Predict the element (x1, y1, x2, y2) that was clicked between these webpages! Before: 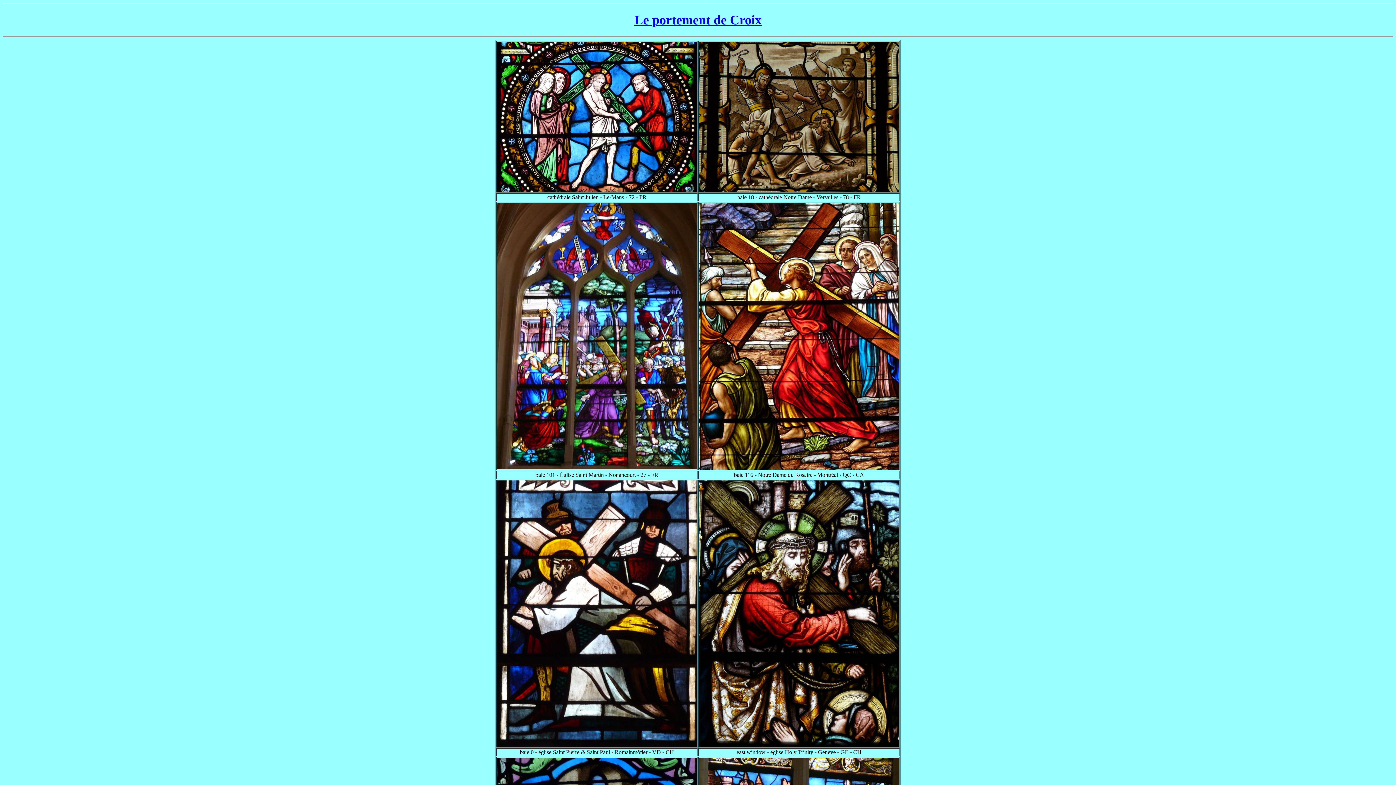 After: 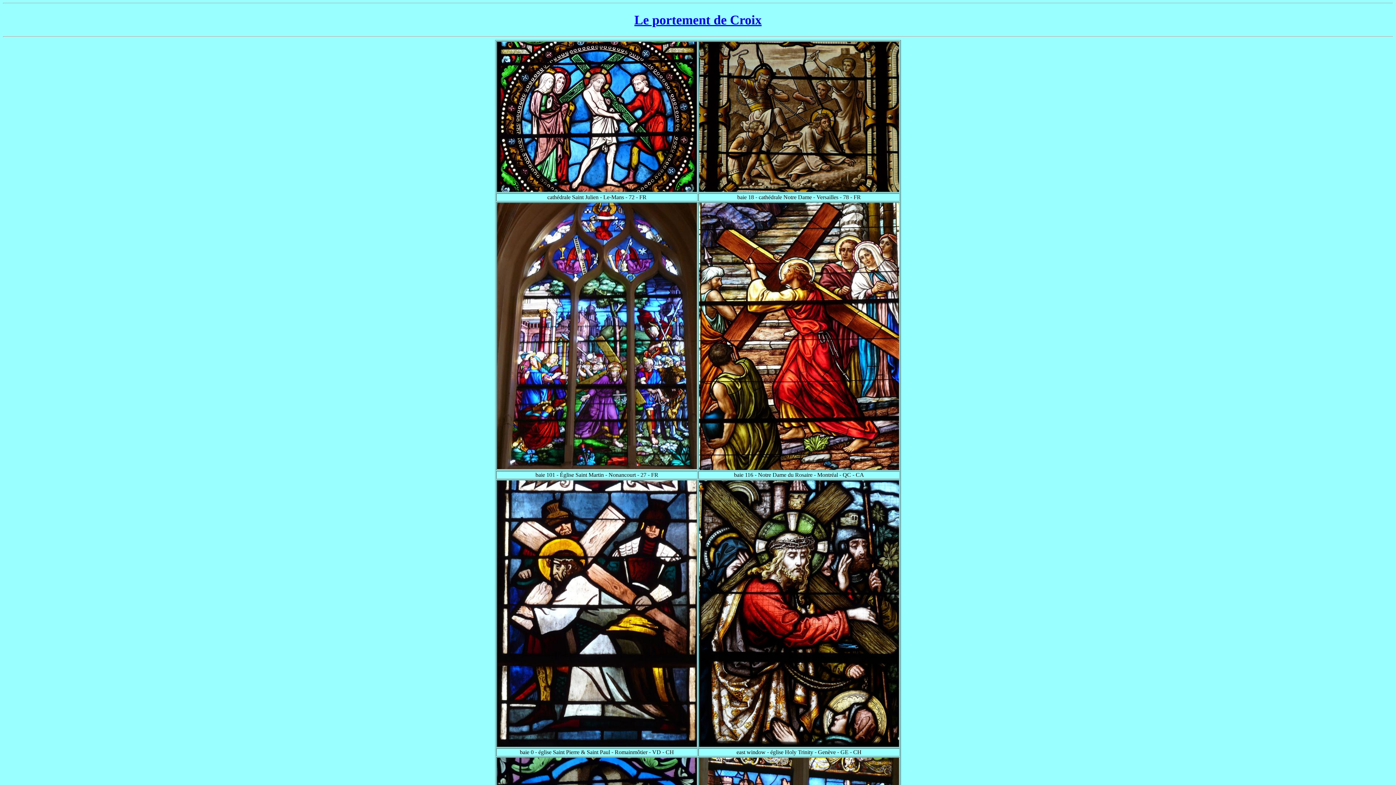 Action: label: Le portement de Croix bbox: (634, 12, 761, 27)